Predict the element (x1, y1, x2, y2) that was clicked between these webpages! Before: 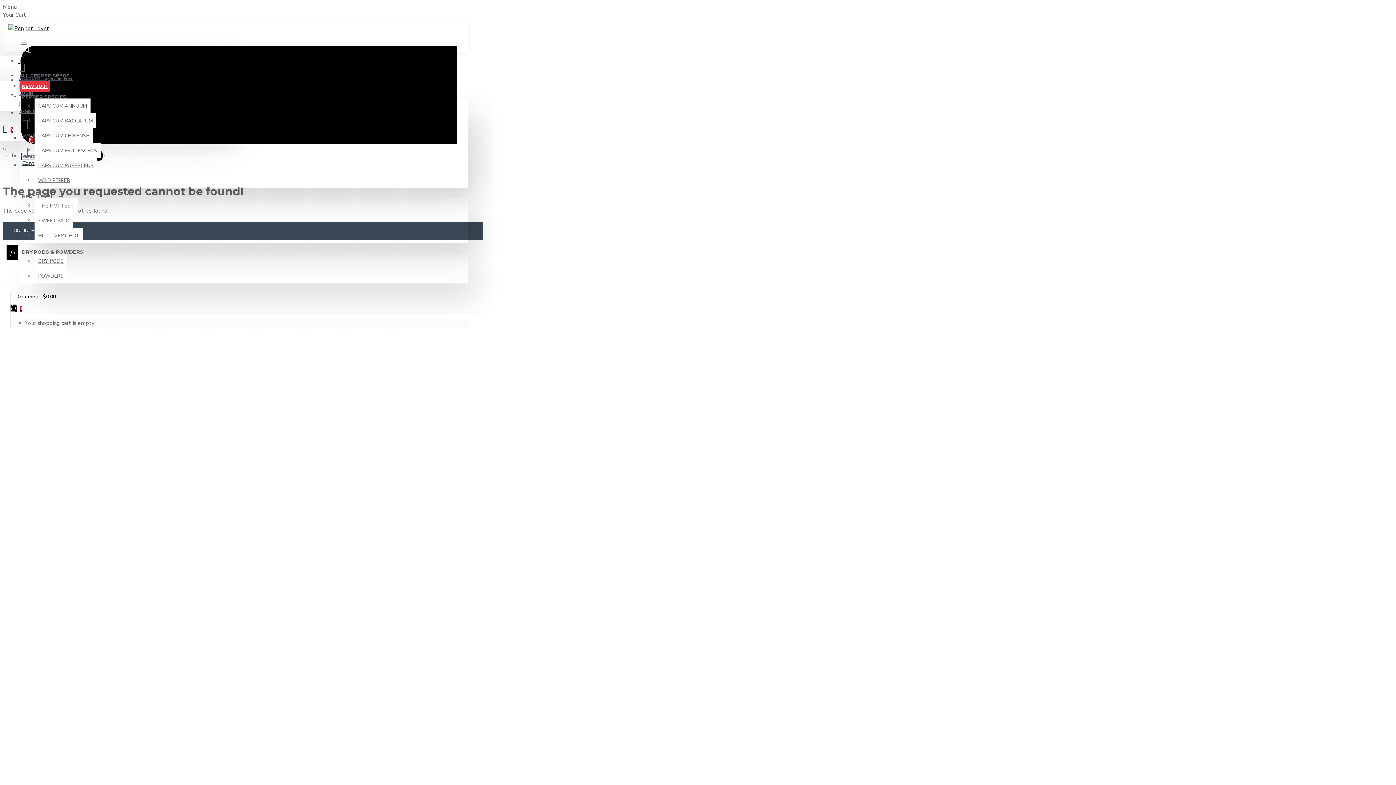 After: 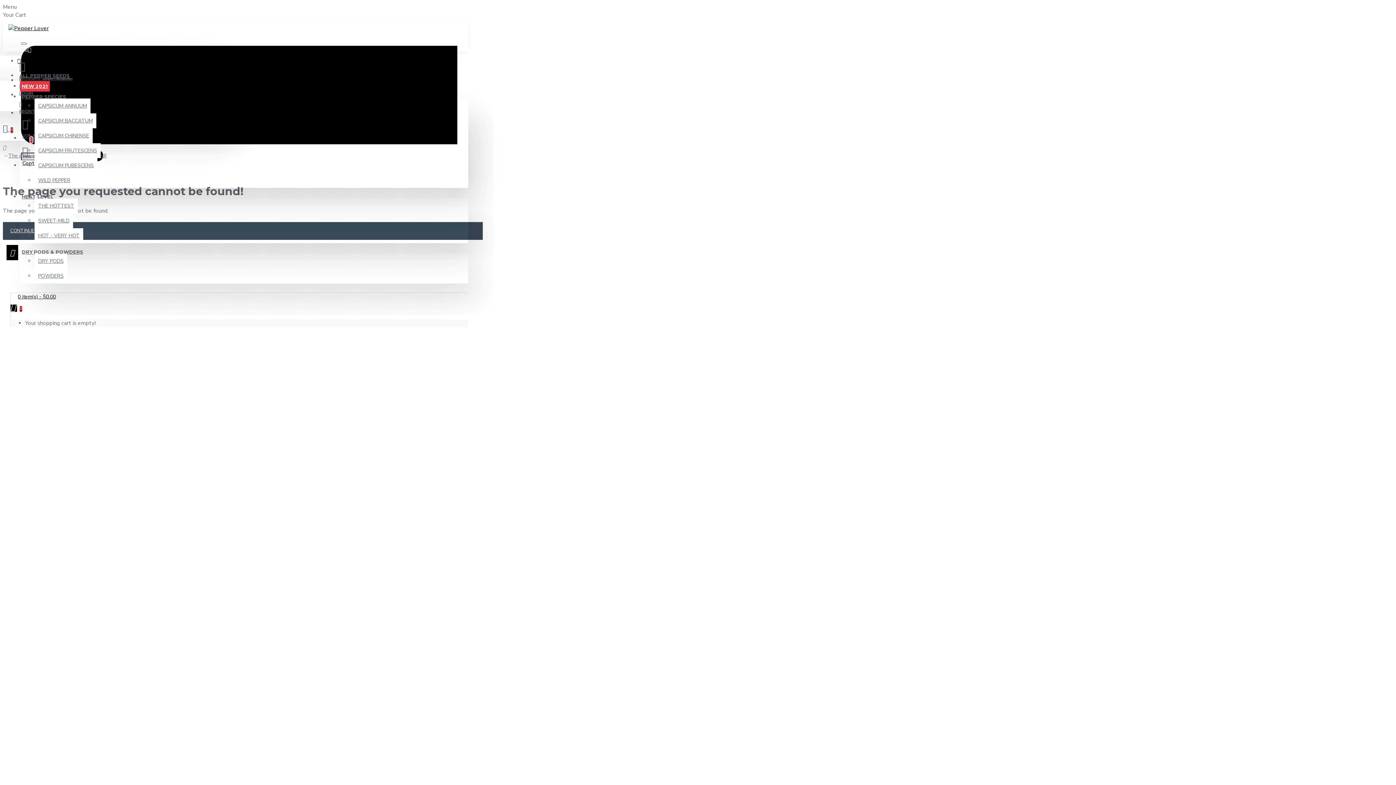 Action: label: CAPSICUM PUBESCENS bbox: (34, 158, 97, 173)